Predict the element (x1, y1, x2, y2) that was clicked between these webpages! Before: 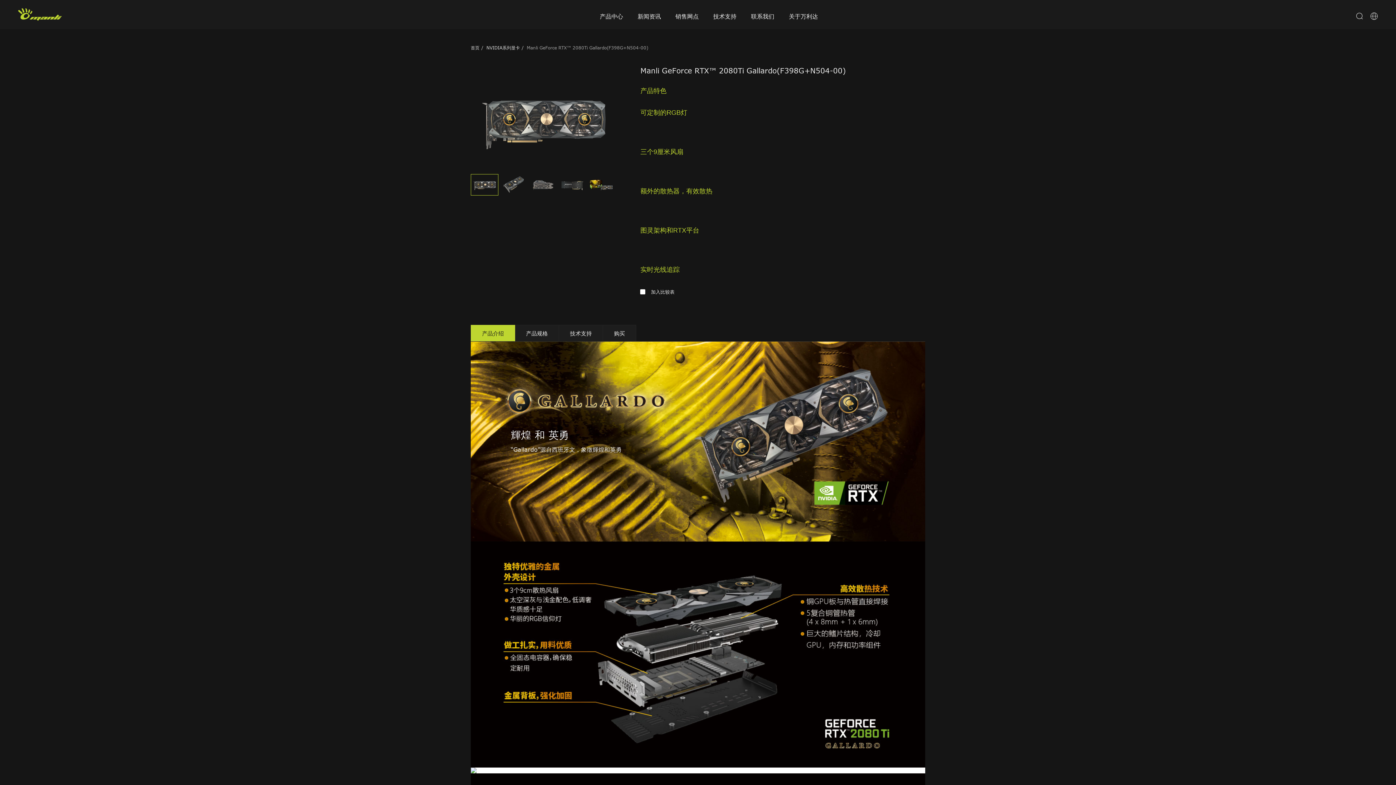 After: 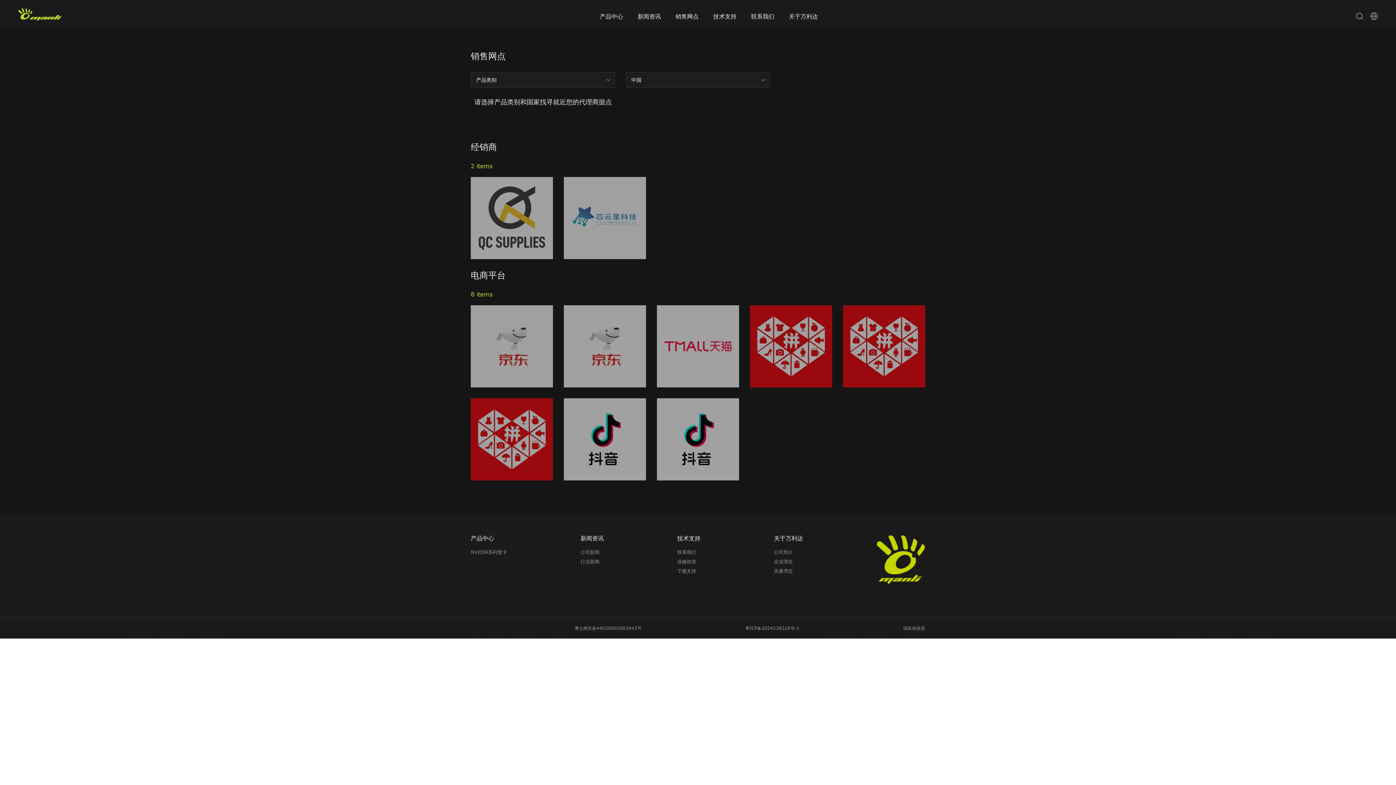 Action: label: 销售网点 bbox: (668, 0, 706, 29)